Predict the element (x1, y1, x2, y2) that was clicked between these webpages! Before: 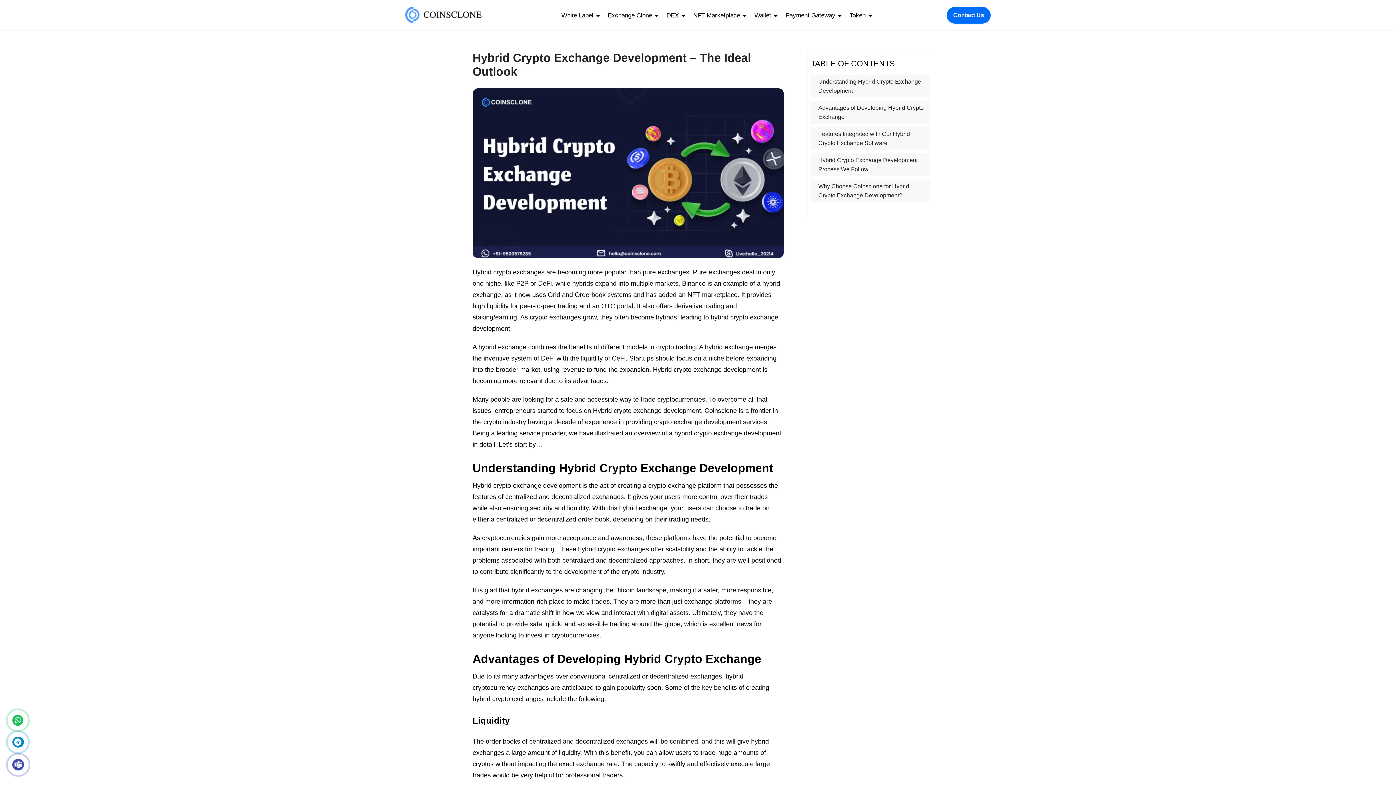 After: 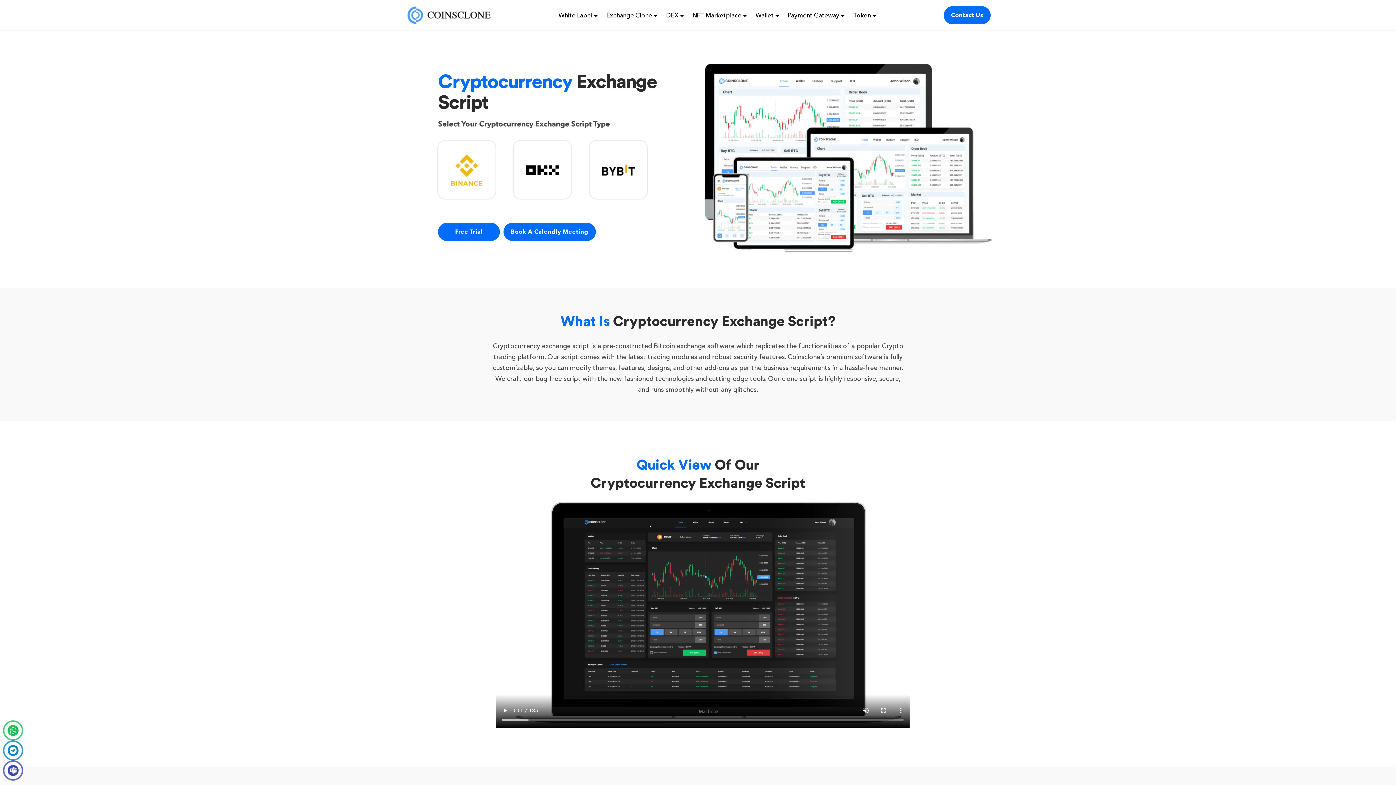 Action: bbox: (405, 4, 481, 26)